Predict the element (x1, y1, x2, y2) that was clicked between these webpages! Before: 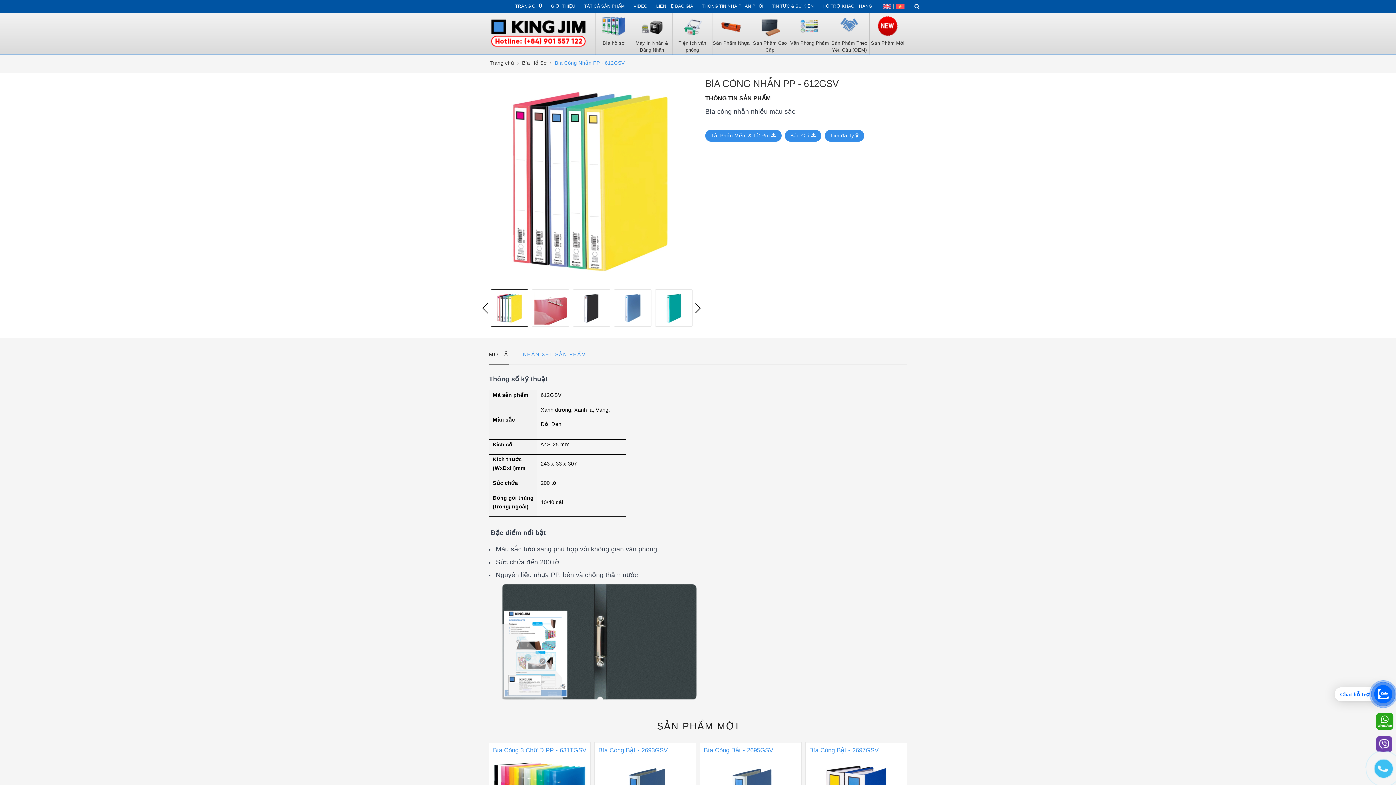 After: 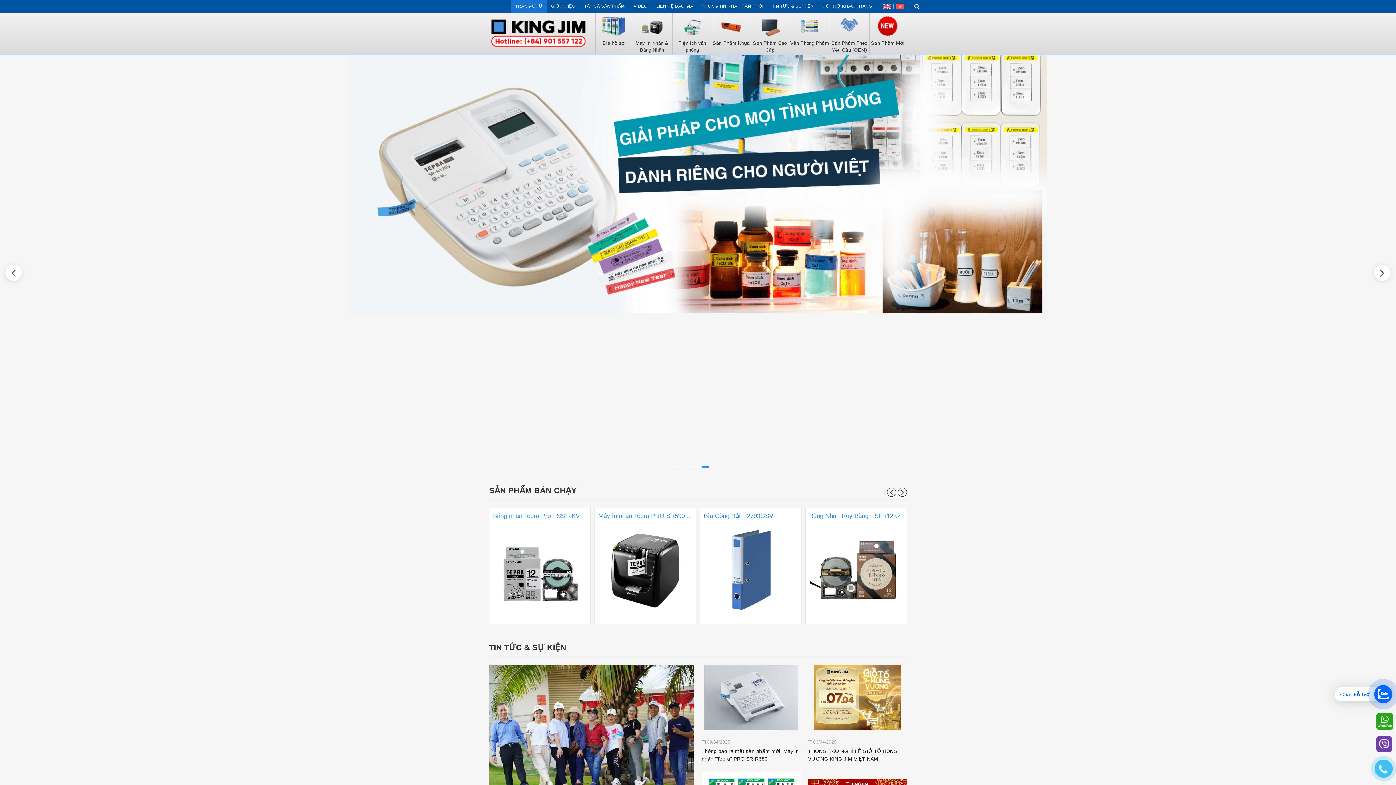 Action: bbox: (511, 0, 546, 12) label: TRANG CHỦ